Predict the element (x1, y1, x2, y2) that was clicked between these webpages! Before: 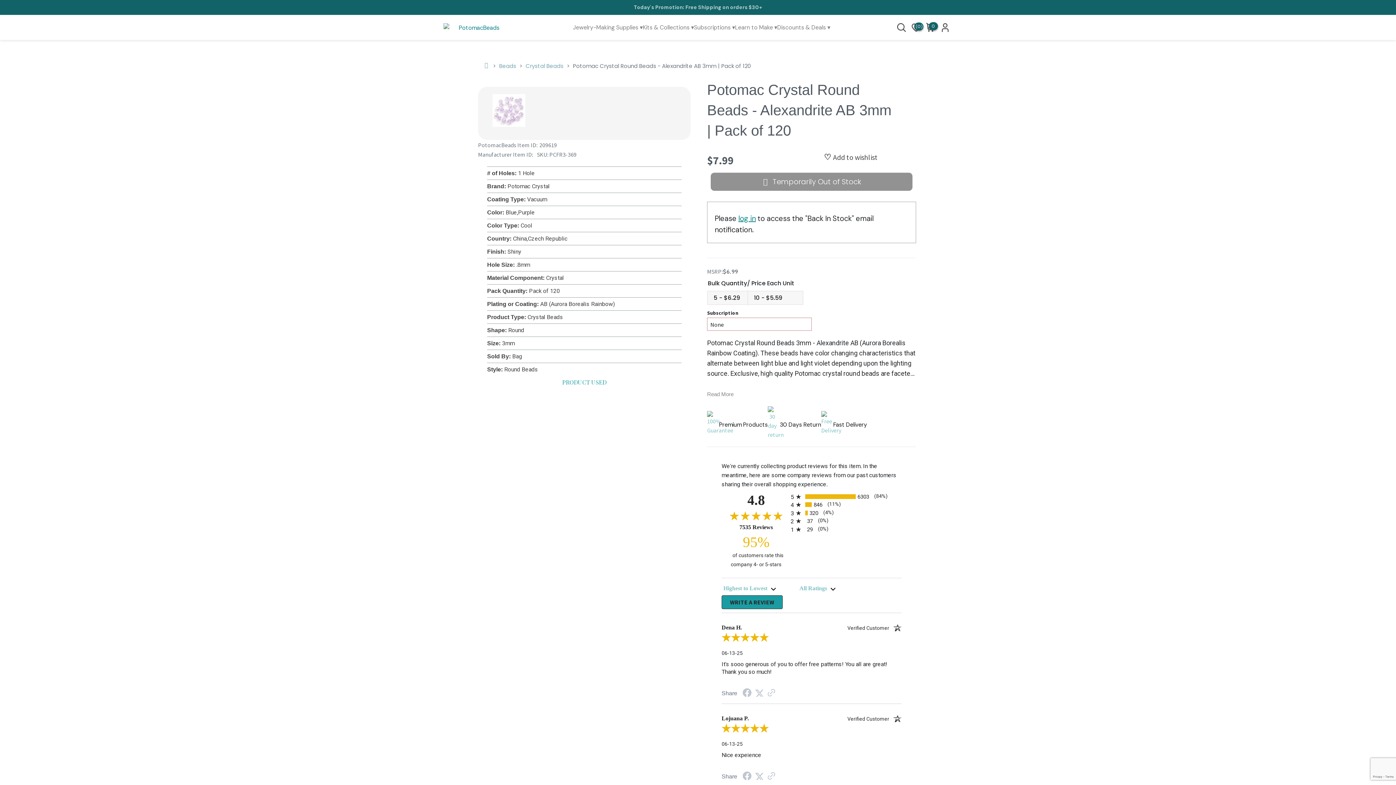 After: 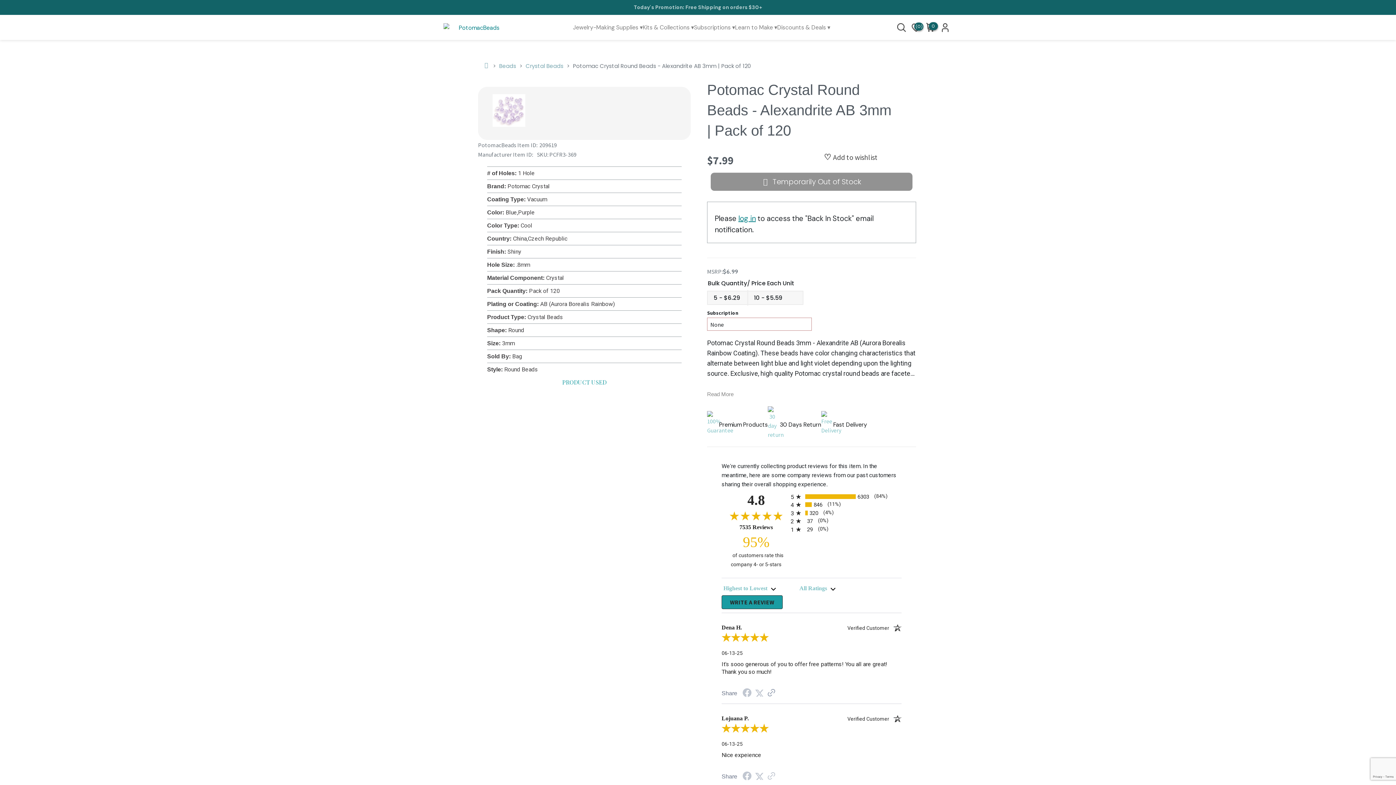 Action: bbox: (767, 690, 775, 697) label: Link to review on the Shopper Approved Certificate. Opens in a new tab